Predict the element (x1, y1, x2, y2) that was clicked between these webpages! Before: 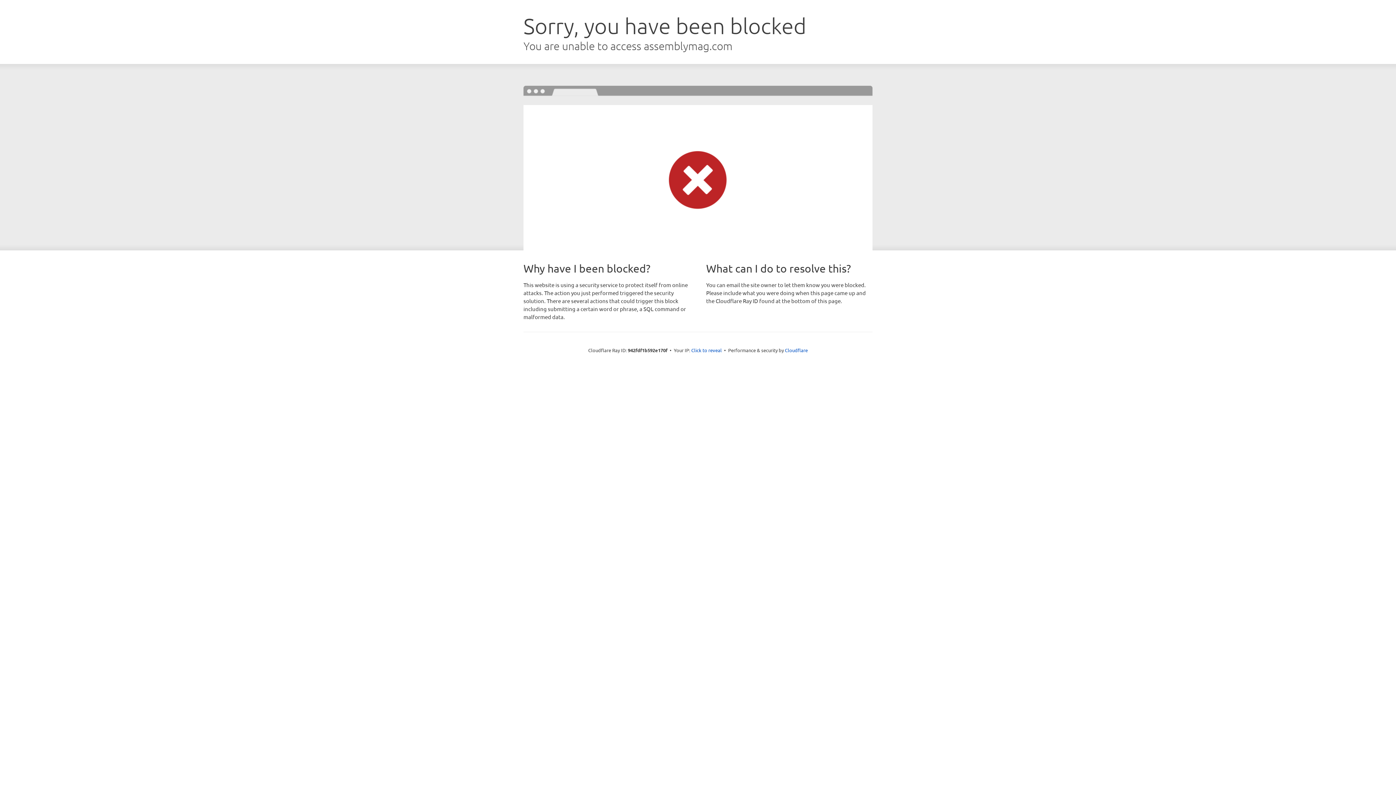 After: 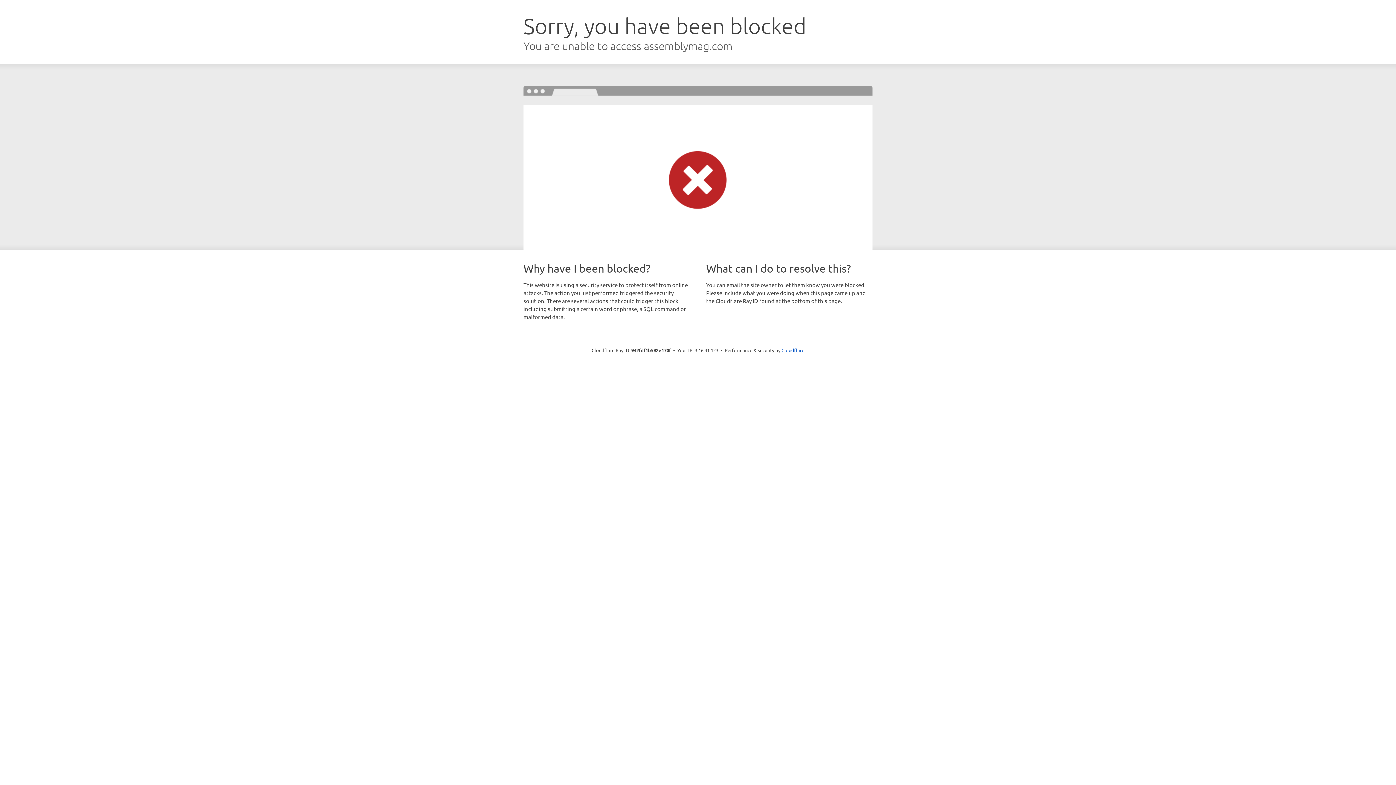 Action: bbox: (691, 346, 722, 353) label: Click to reveal